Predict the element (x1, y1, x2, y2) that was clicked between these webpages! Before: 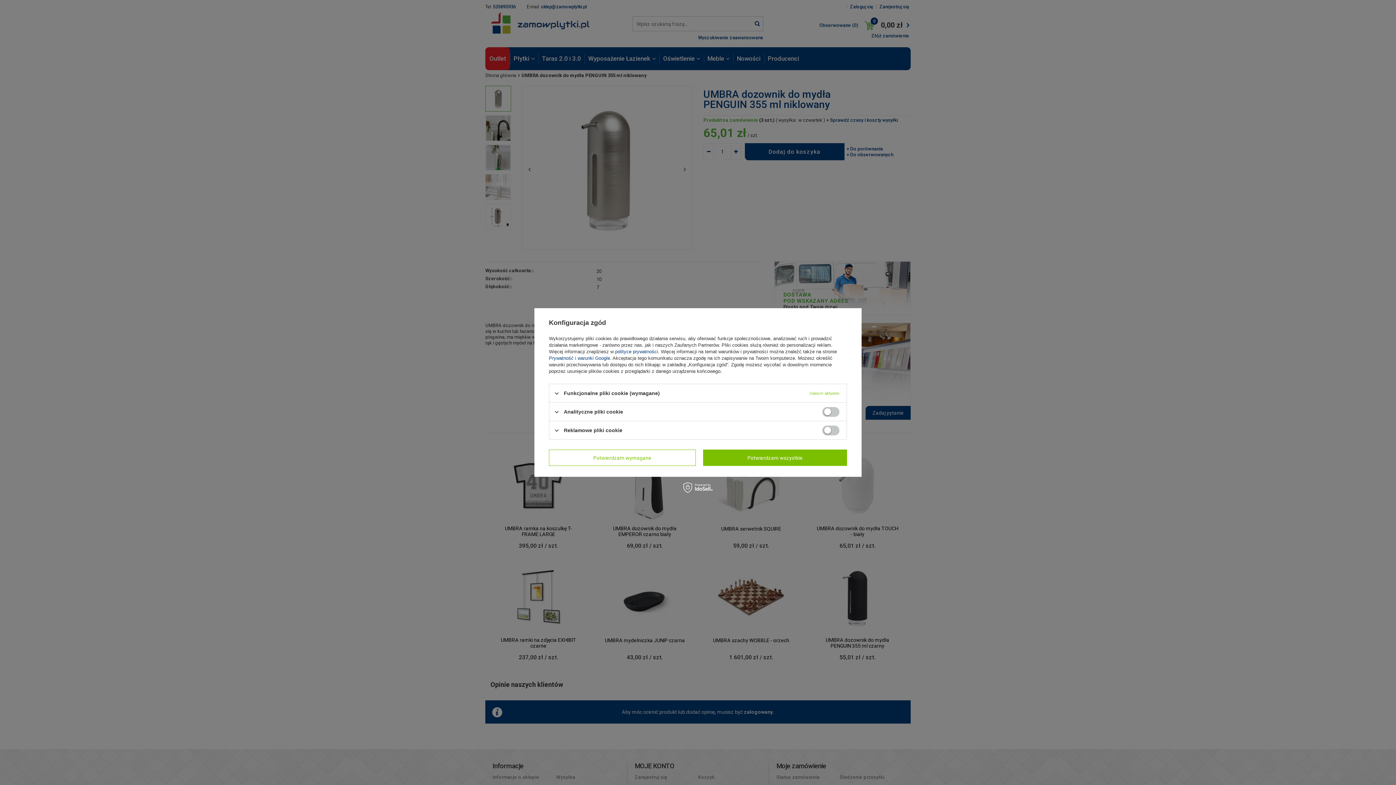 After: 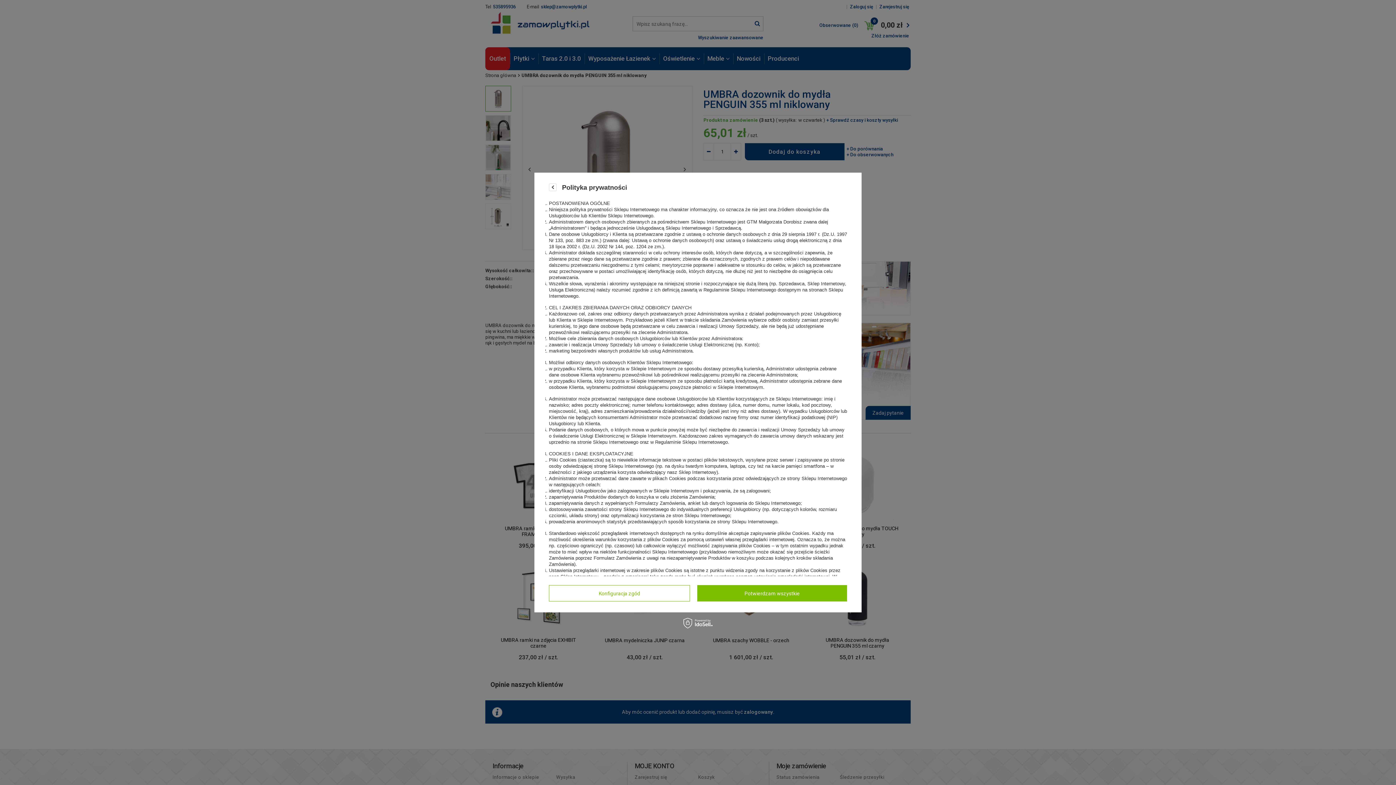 Action: bbox: (615, 349, 658, 354) label: polityce prywatności